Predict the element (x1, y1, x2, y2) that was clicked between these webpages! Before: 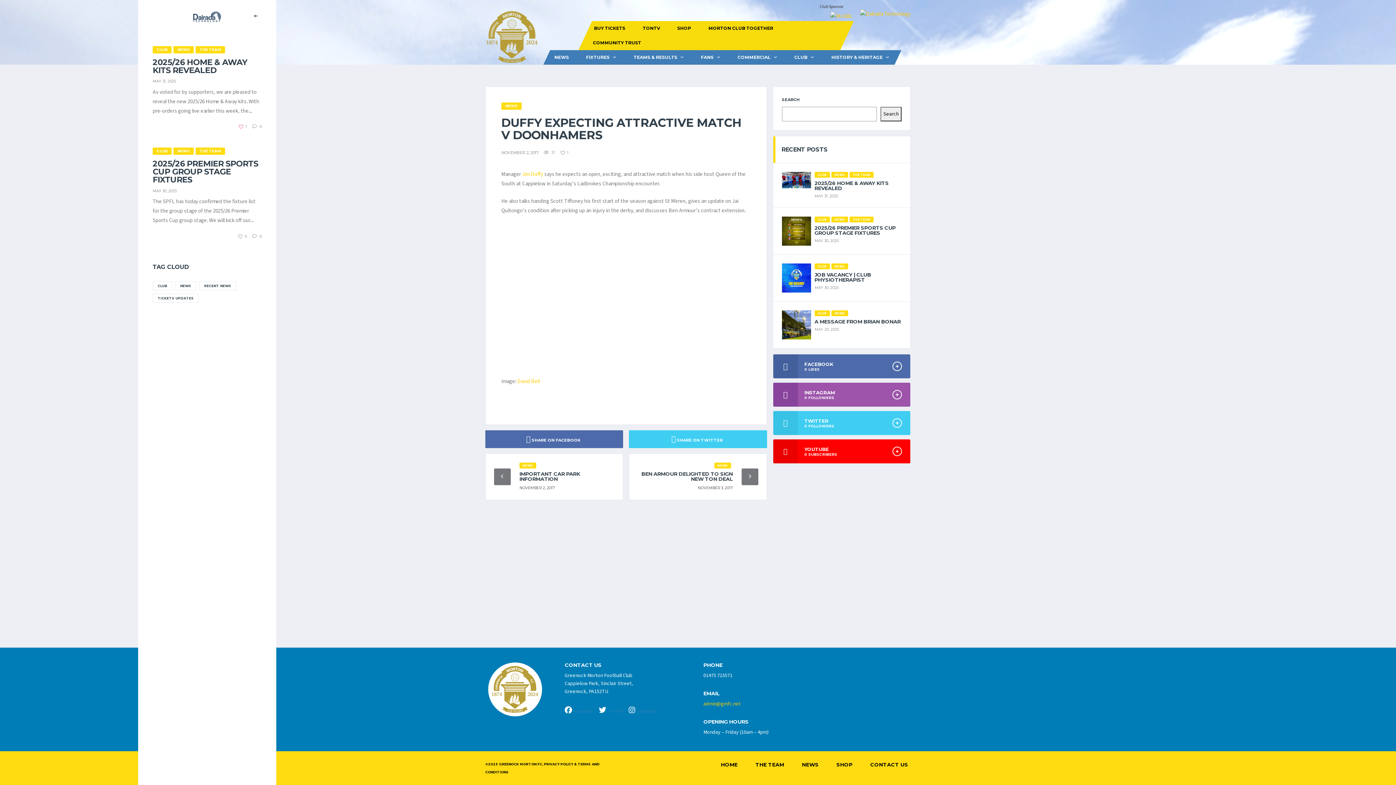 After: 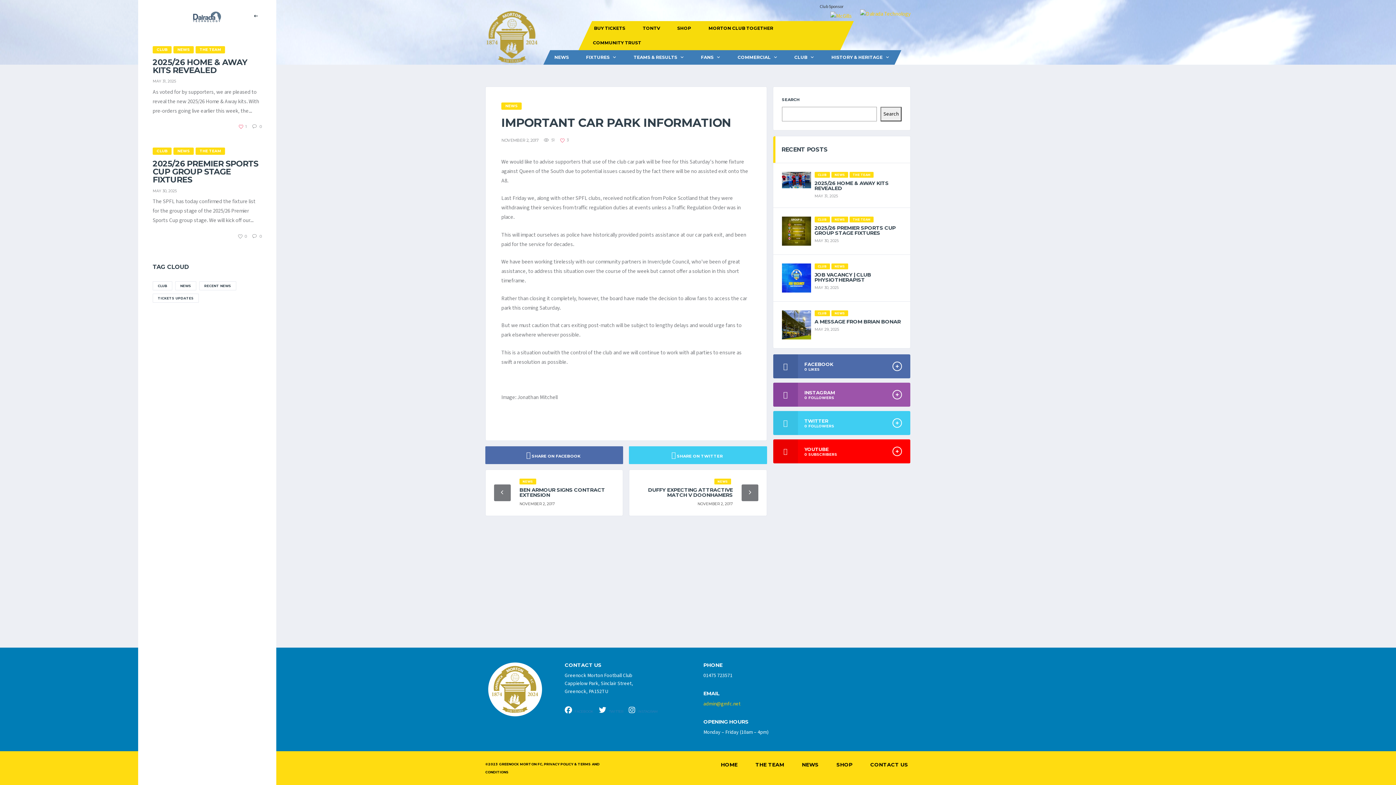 Action: bbox: (519, 471, 580, 482) label: IMPORTANT CAR PARK INFORMATION